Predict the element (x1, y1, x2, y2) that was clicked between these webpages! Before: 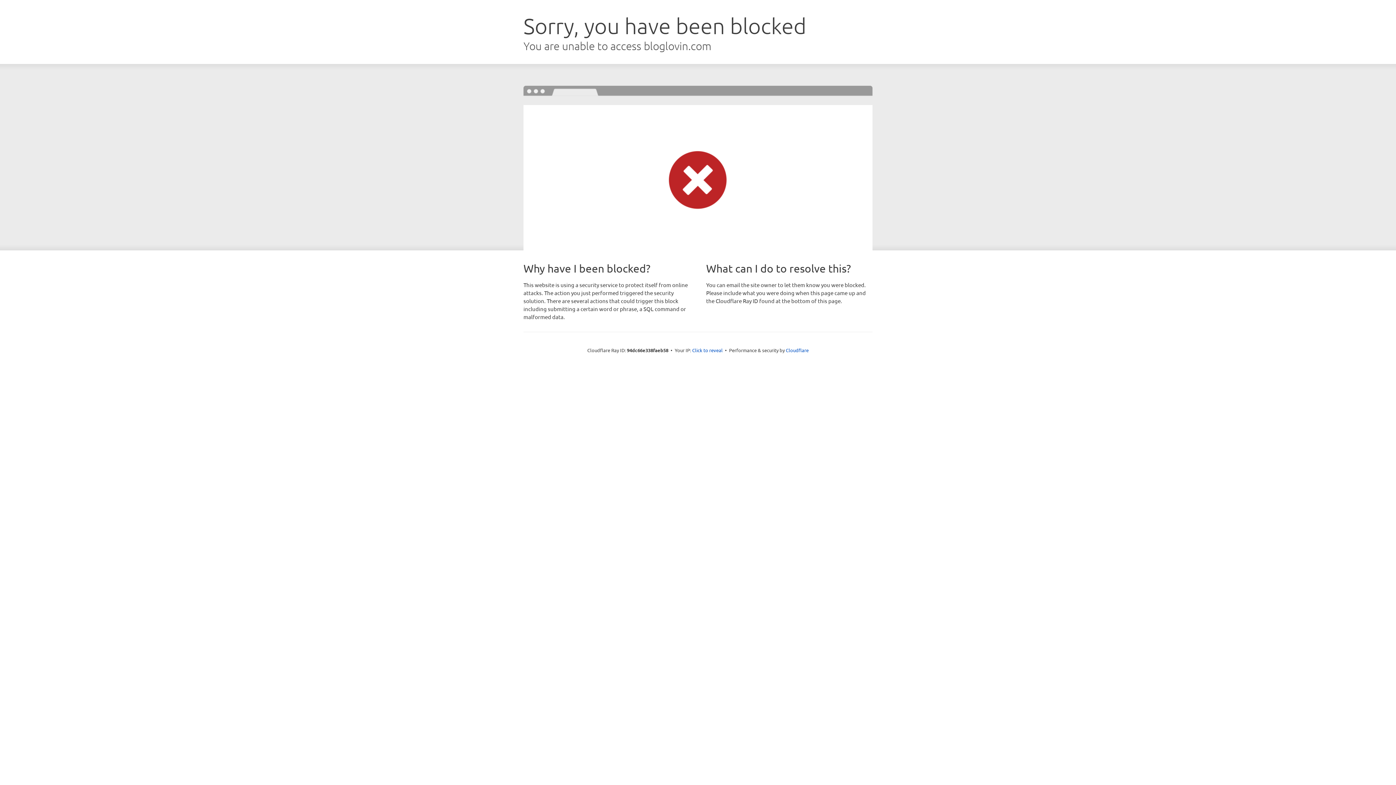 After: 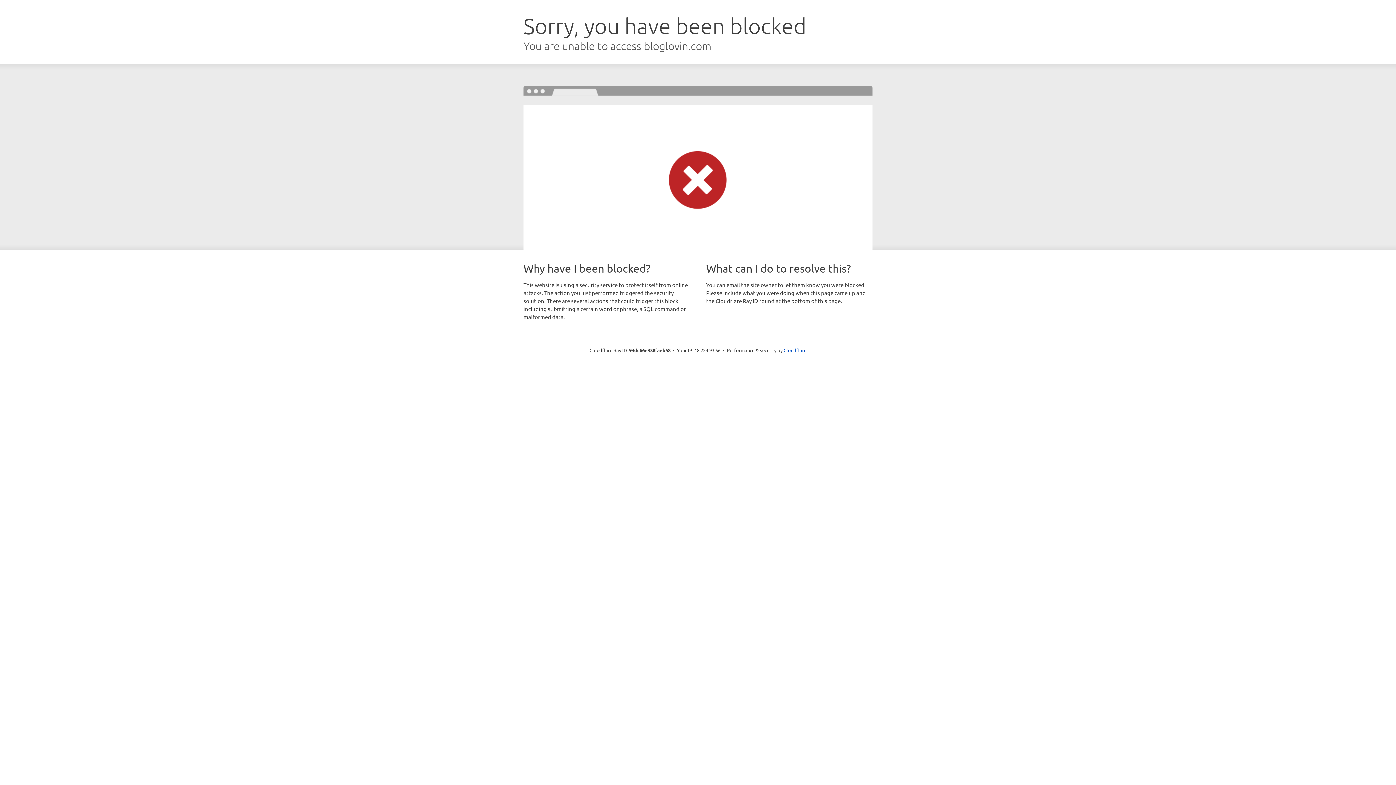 Action: bbox: (692, 346, 722, 353) label: Click to reveal